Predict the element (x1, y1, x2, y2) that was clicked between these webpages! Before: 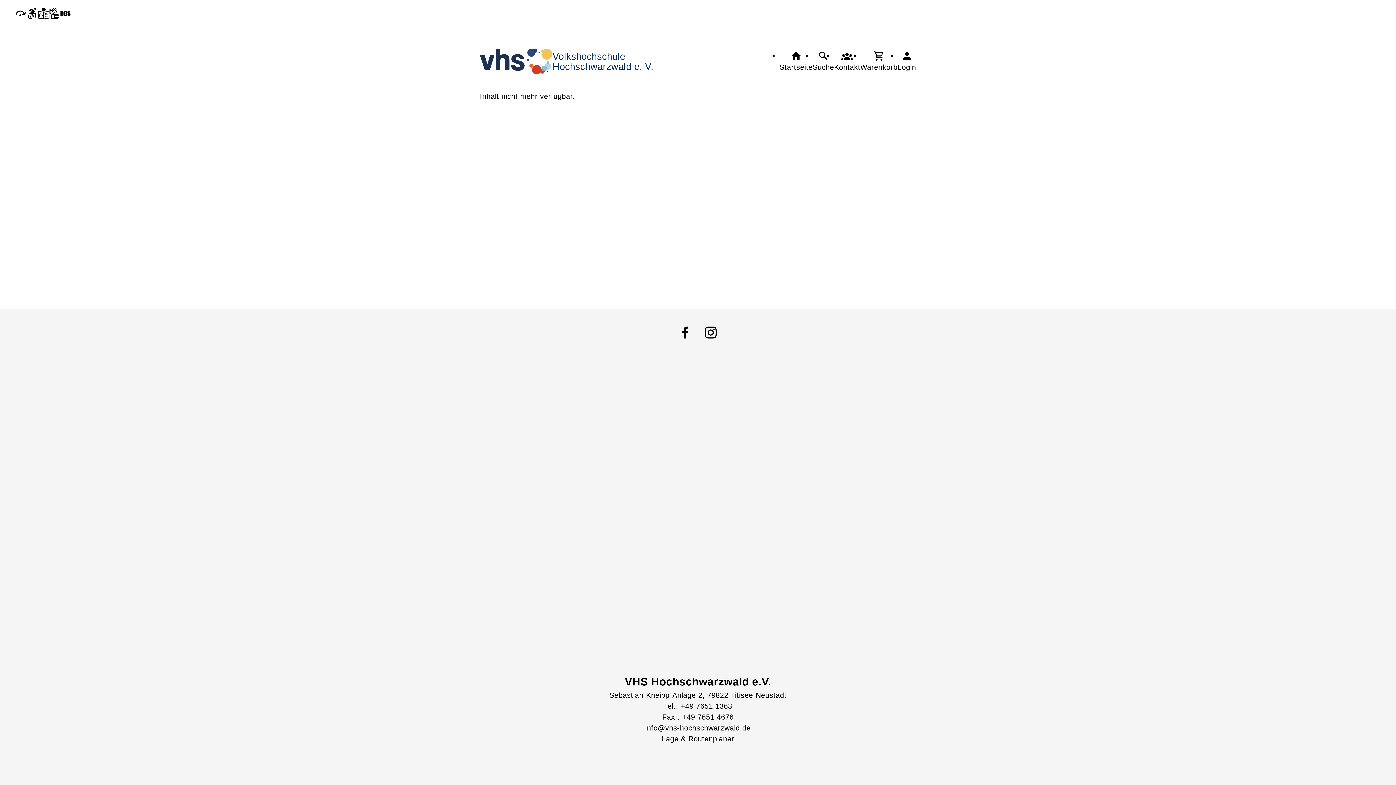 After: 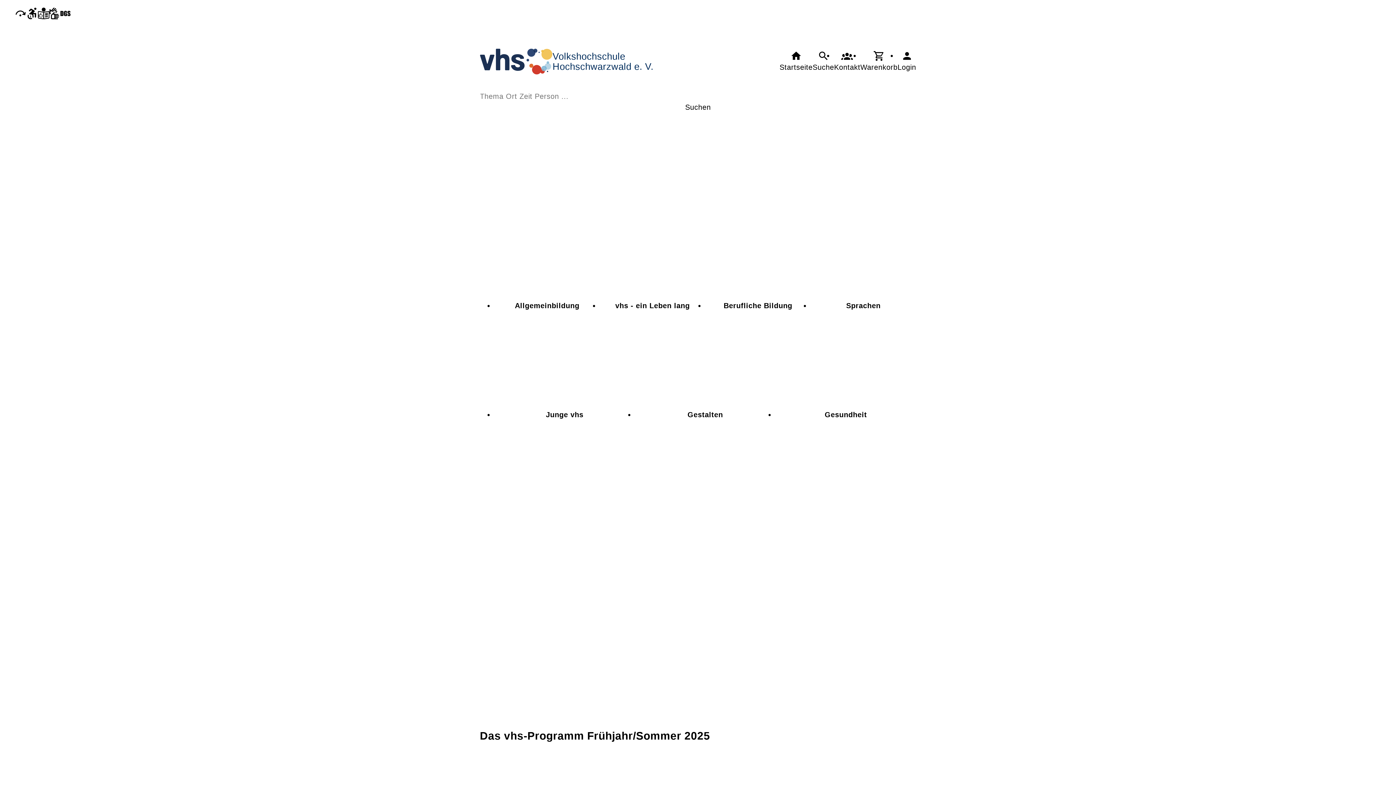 Action: label: Volkshochschule
Hochschwarzwald e. V. bbox: (480, 48, 653, 74)